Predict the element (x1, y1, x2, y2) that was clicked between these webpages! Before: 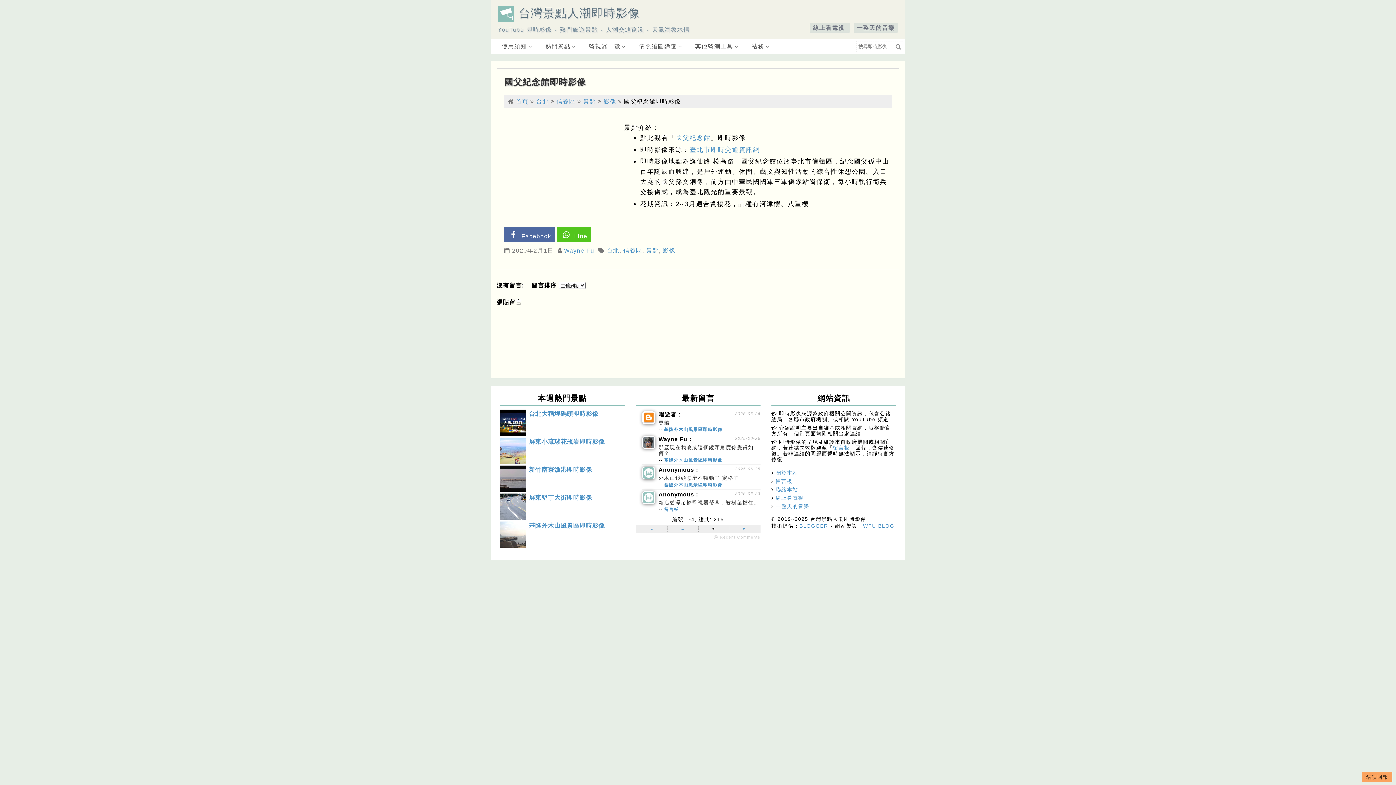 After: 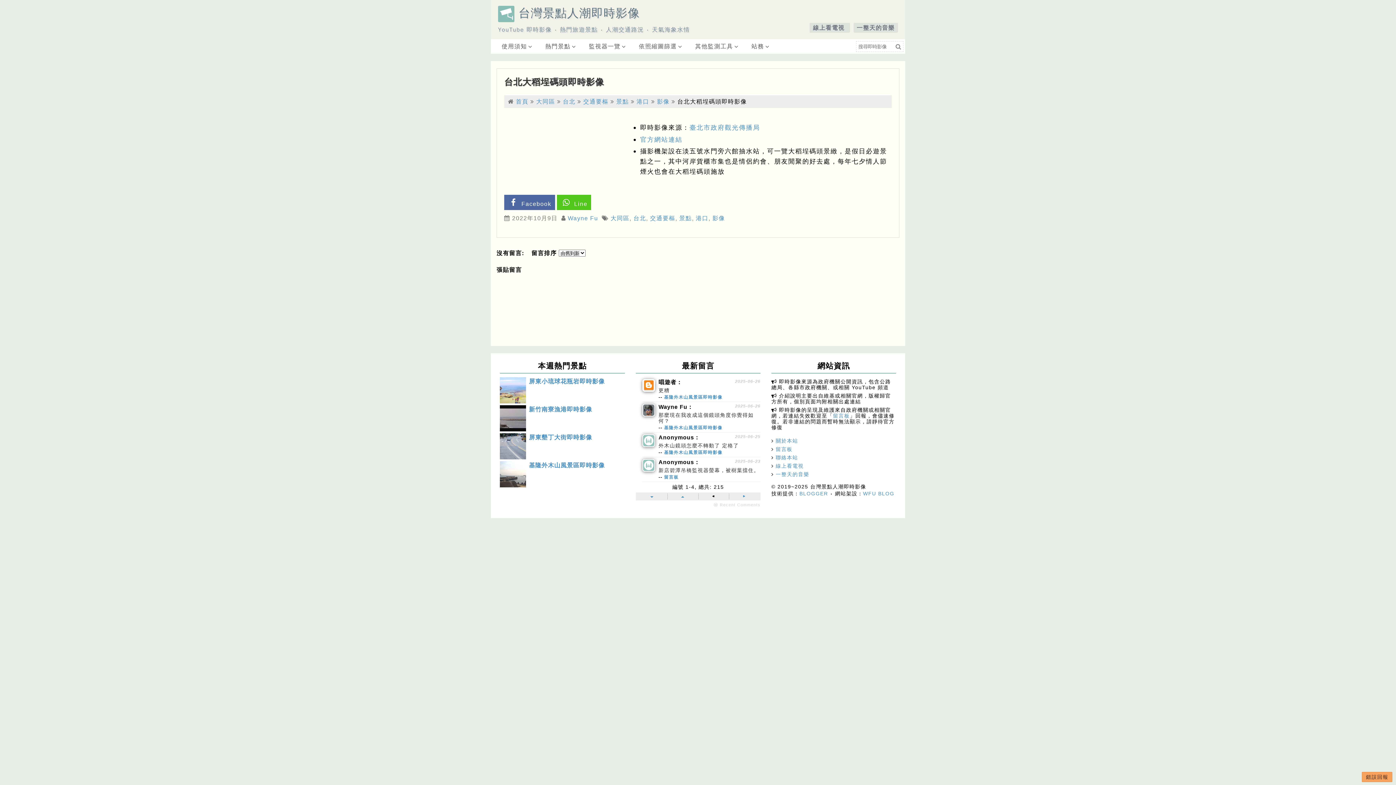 Action: label: 台北大稻埕碼頭即時影像 bbox: (529, 410, 598, 416)